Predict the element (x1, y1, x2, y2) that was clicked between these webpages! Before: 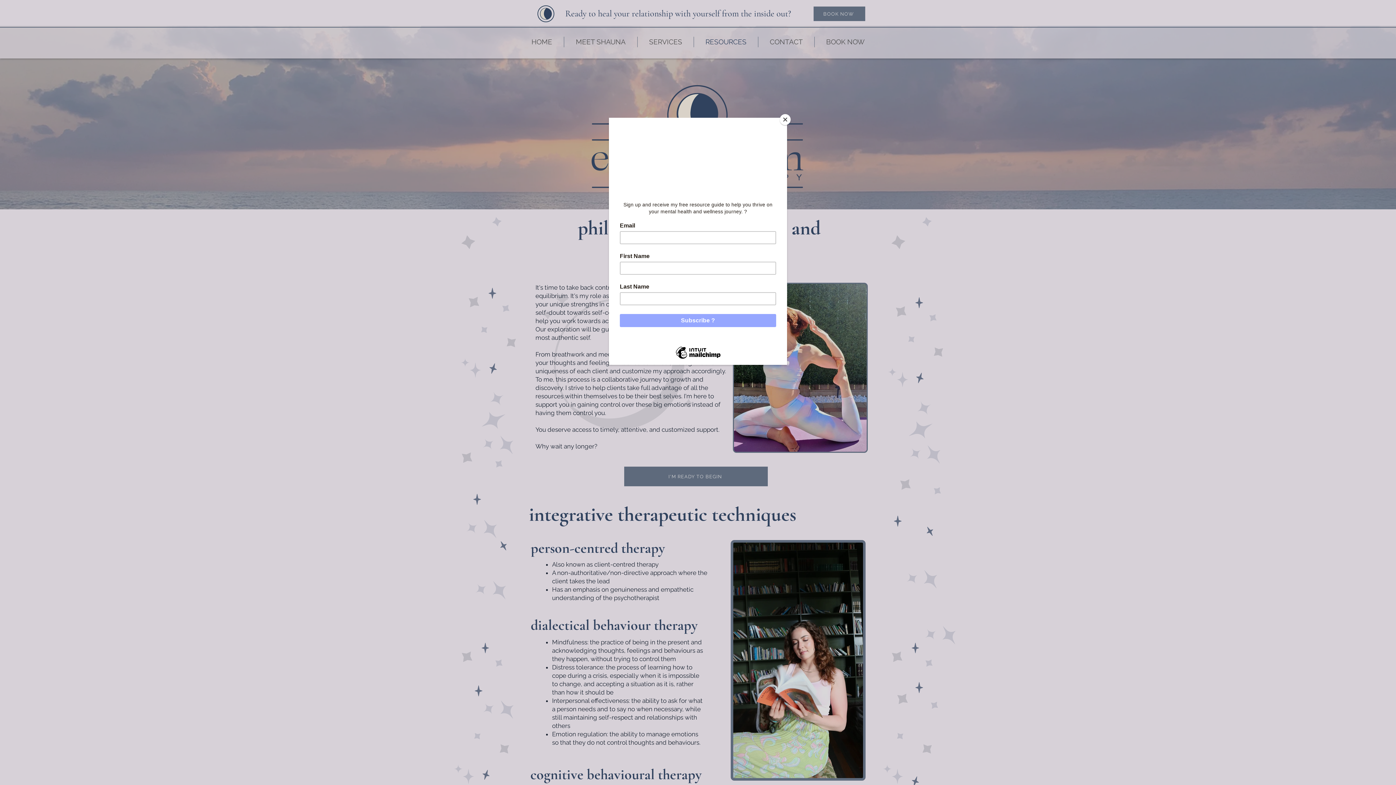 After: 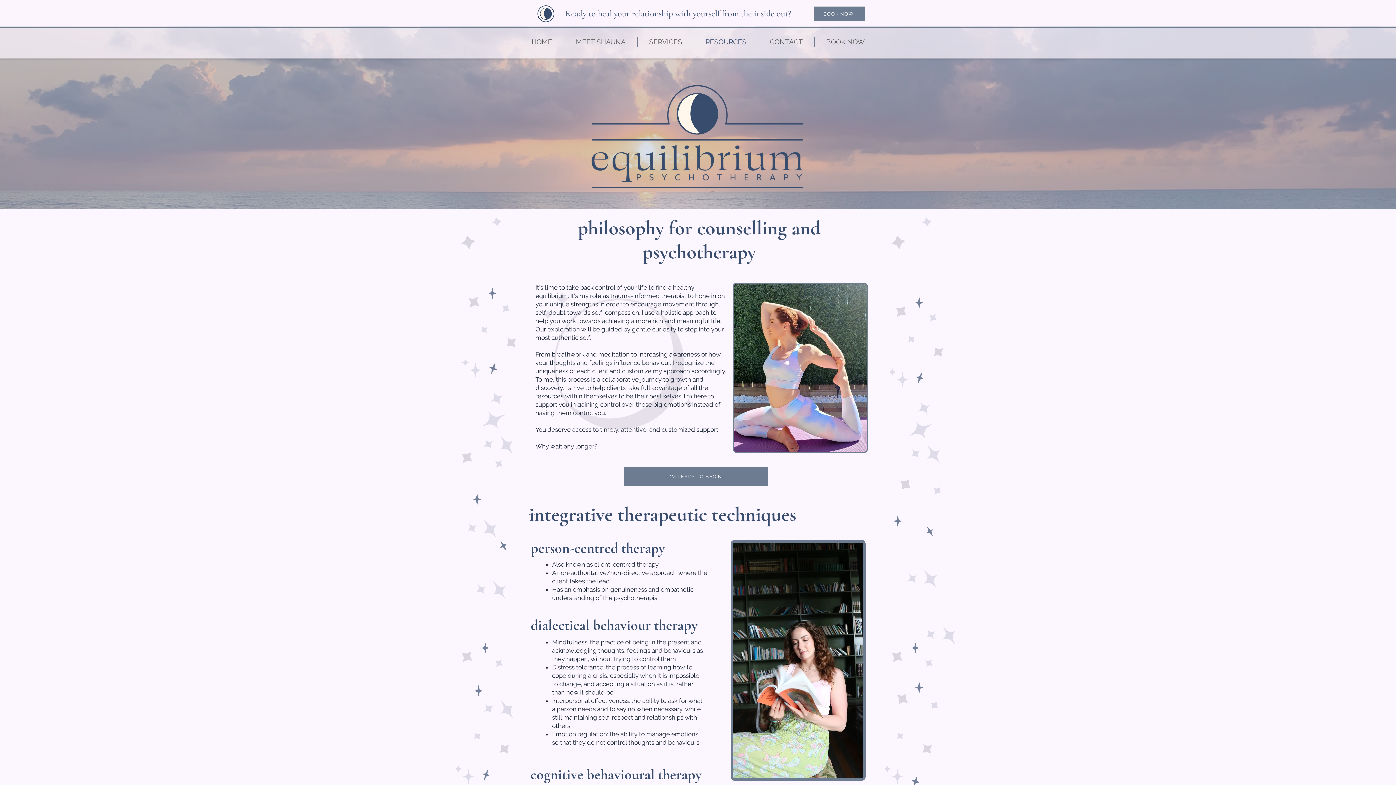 Action: bbox: (780, 114, 790, 125) label: Close